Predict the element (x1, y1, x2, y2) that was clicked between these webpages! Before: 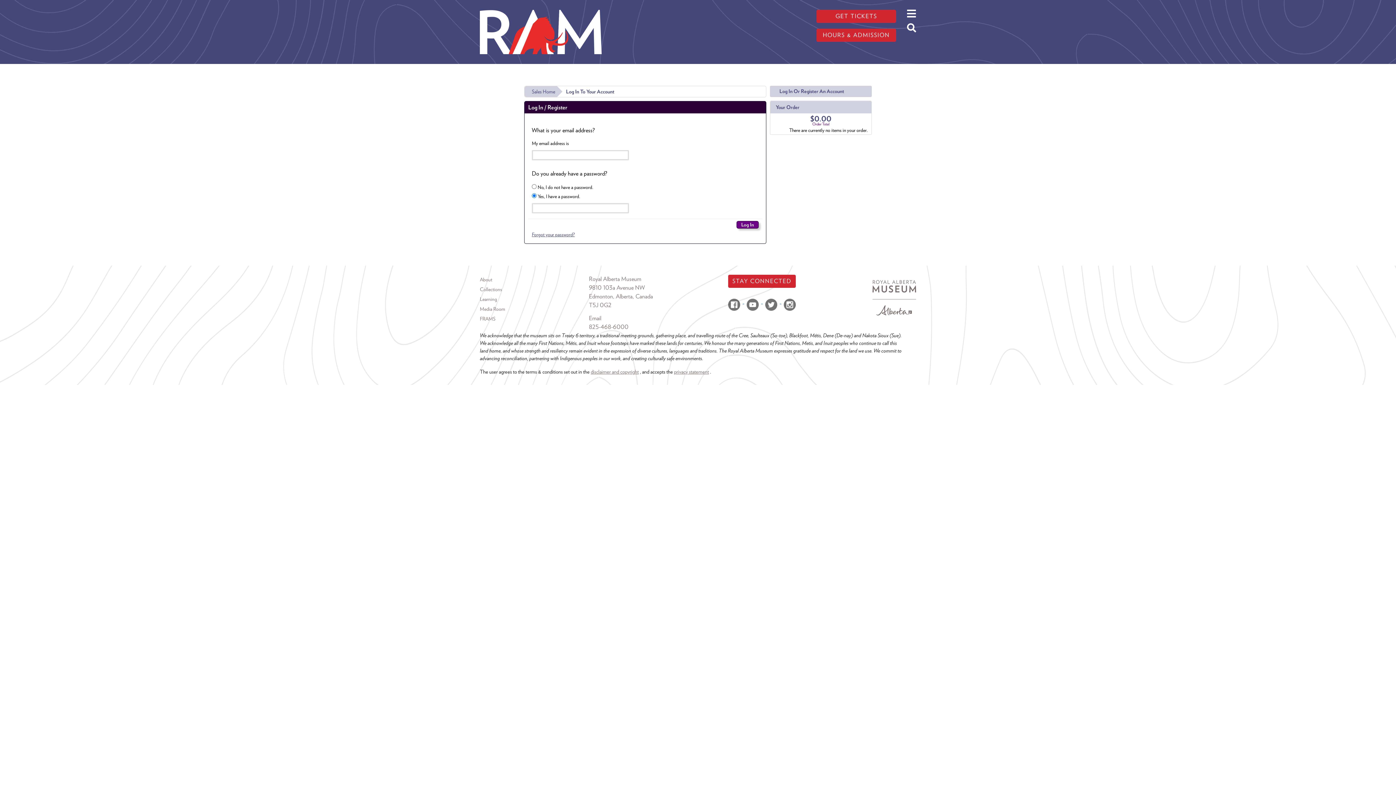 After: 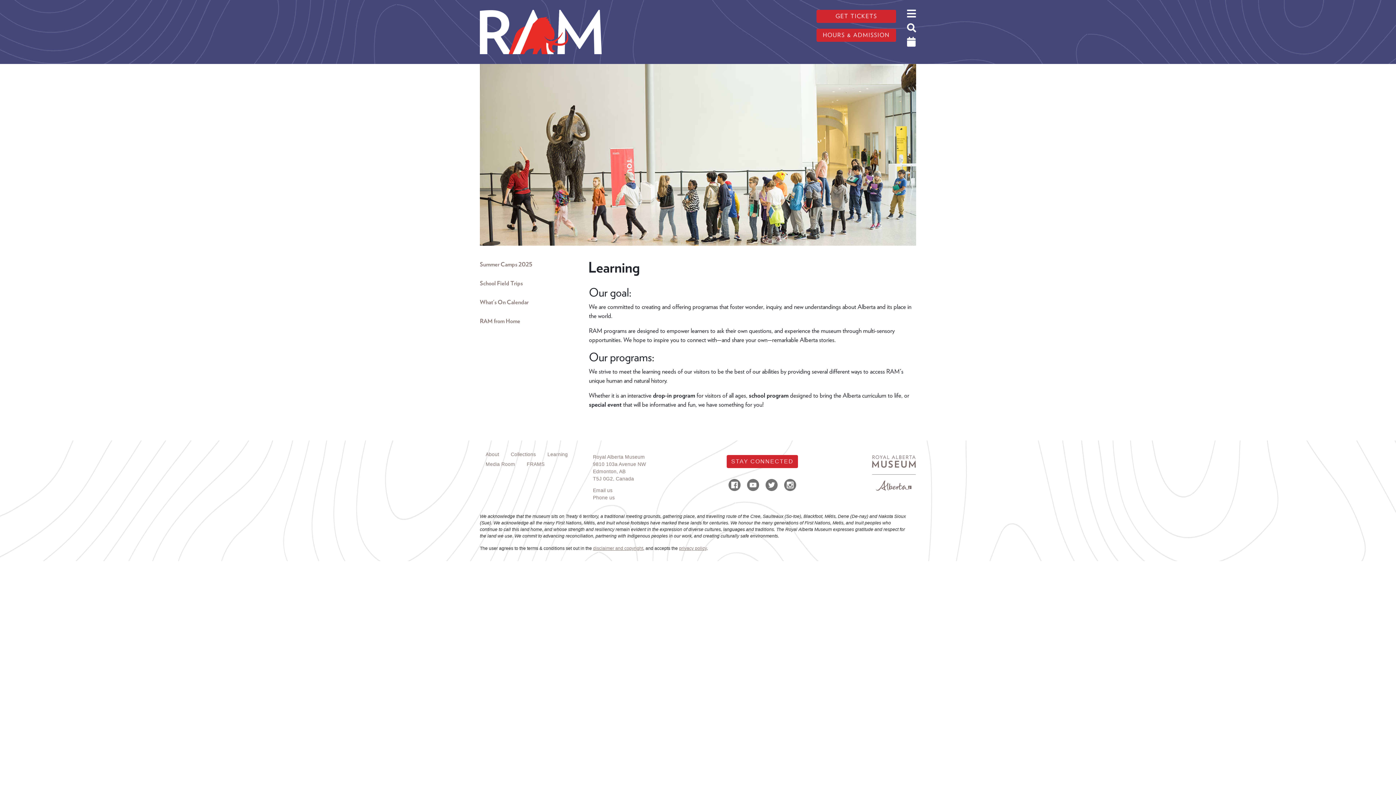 Action: bbox: (480, 294, 589, 304) label: Learning